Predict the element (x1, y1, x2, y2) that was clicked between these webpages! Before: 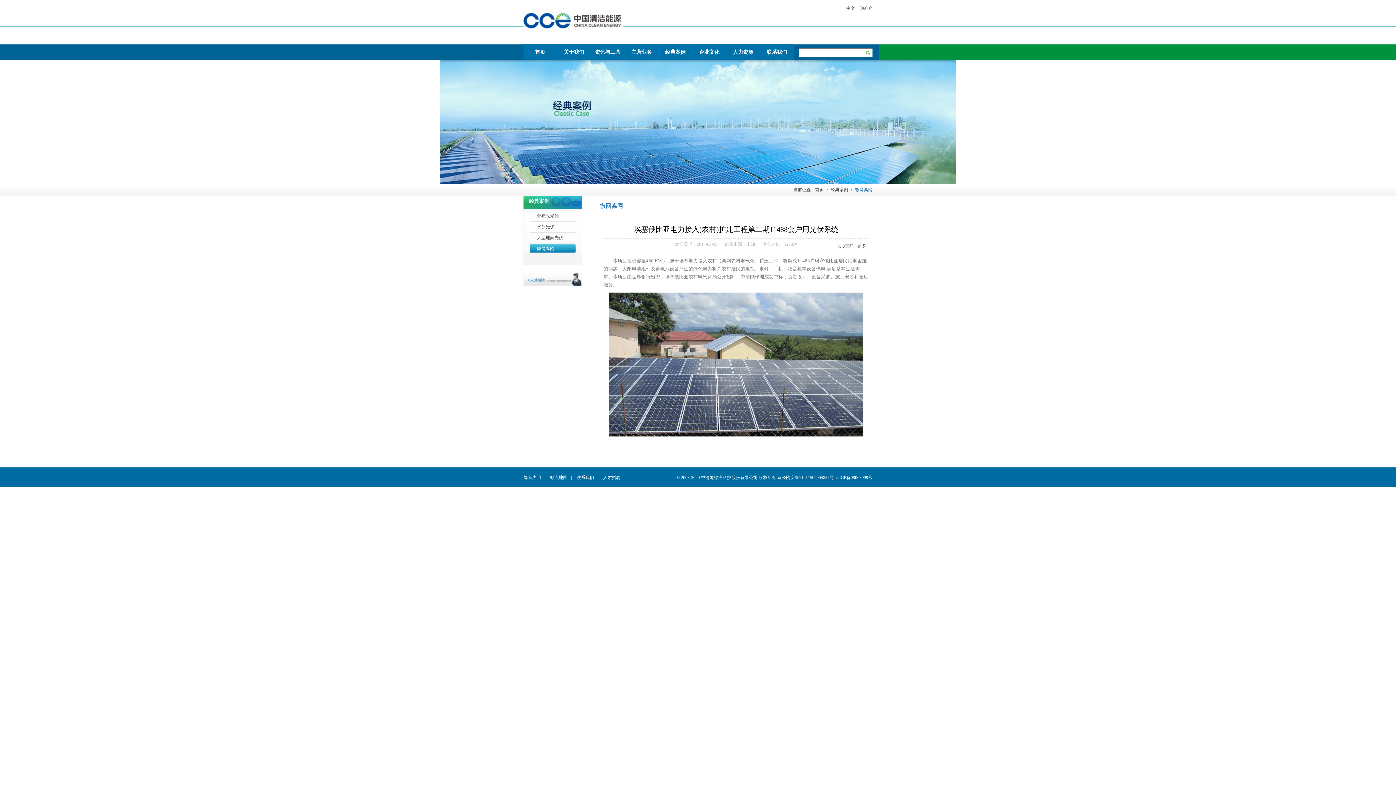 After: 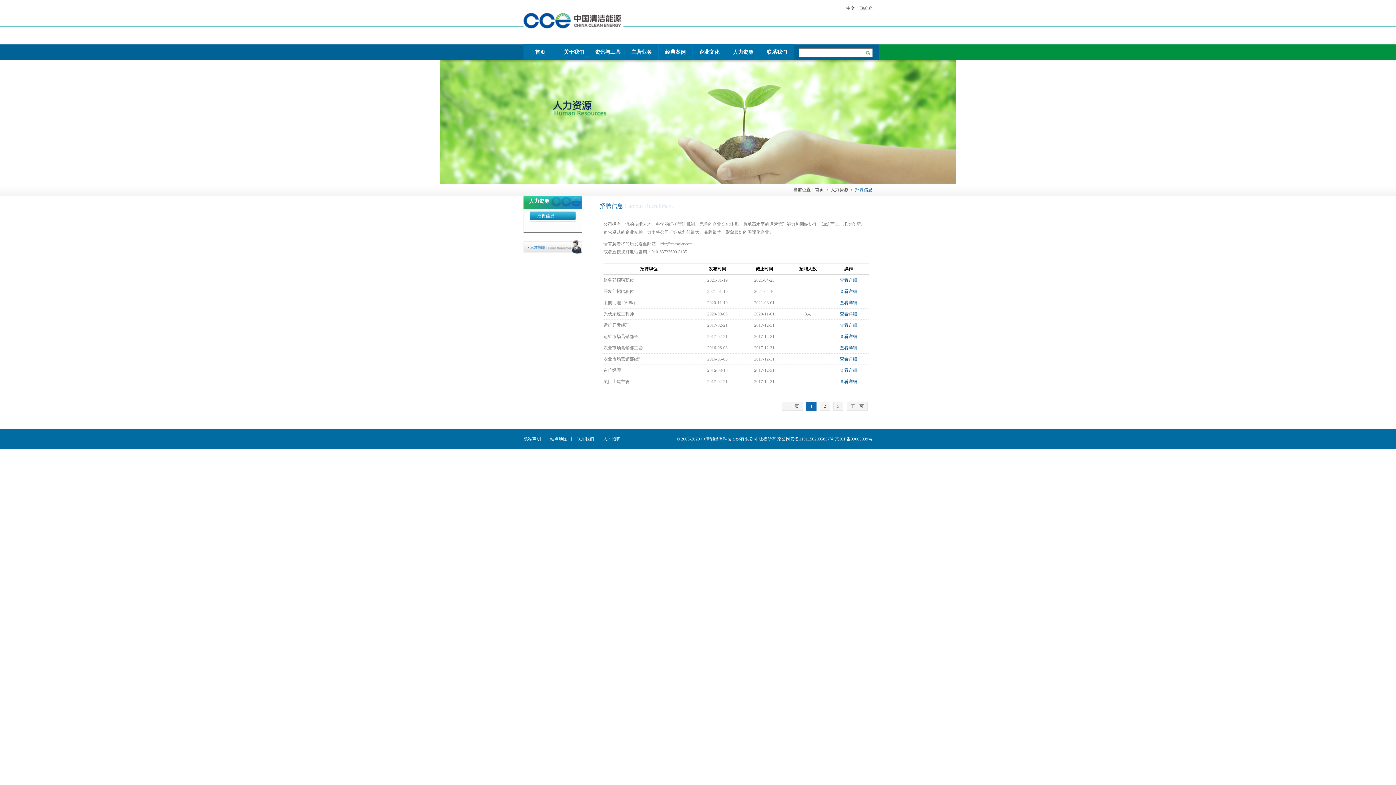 Action: bbox: (523, 282, 582, 287)